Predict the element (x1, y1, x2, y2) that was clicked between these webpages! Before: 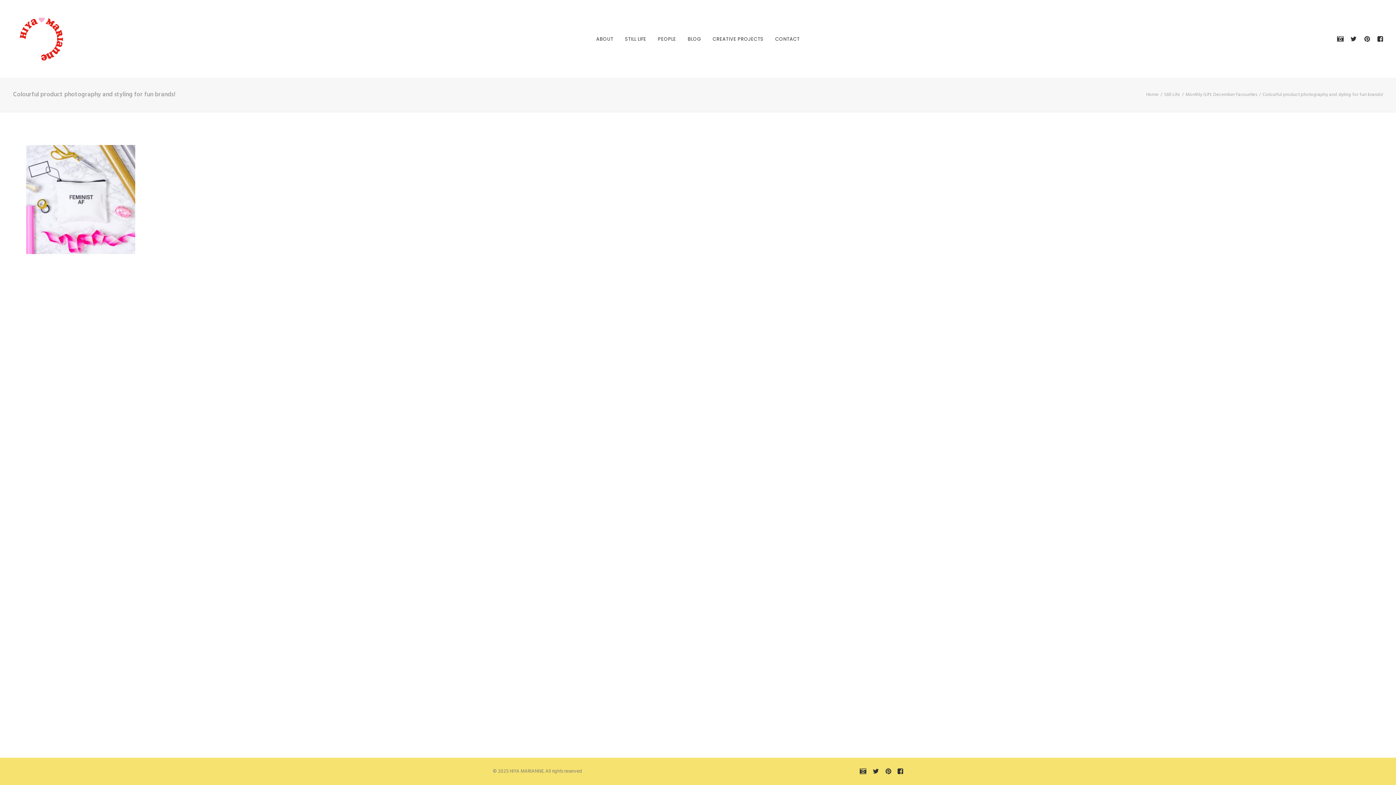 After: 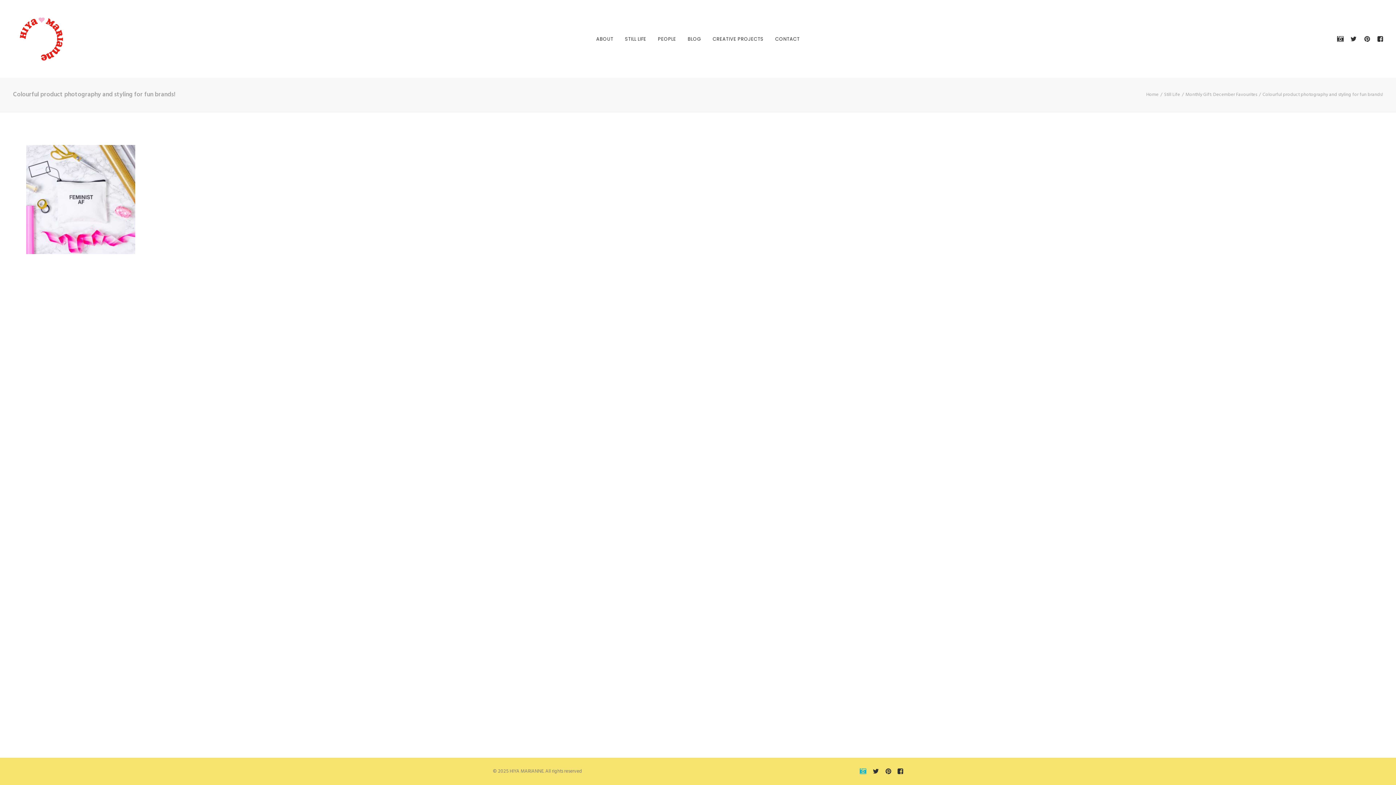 Action: bbox: (860, 769, 866, 777)